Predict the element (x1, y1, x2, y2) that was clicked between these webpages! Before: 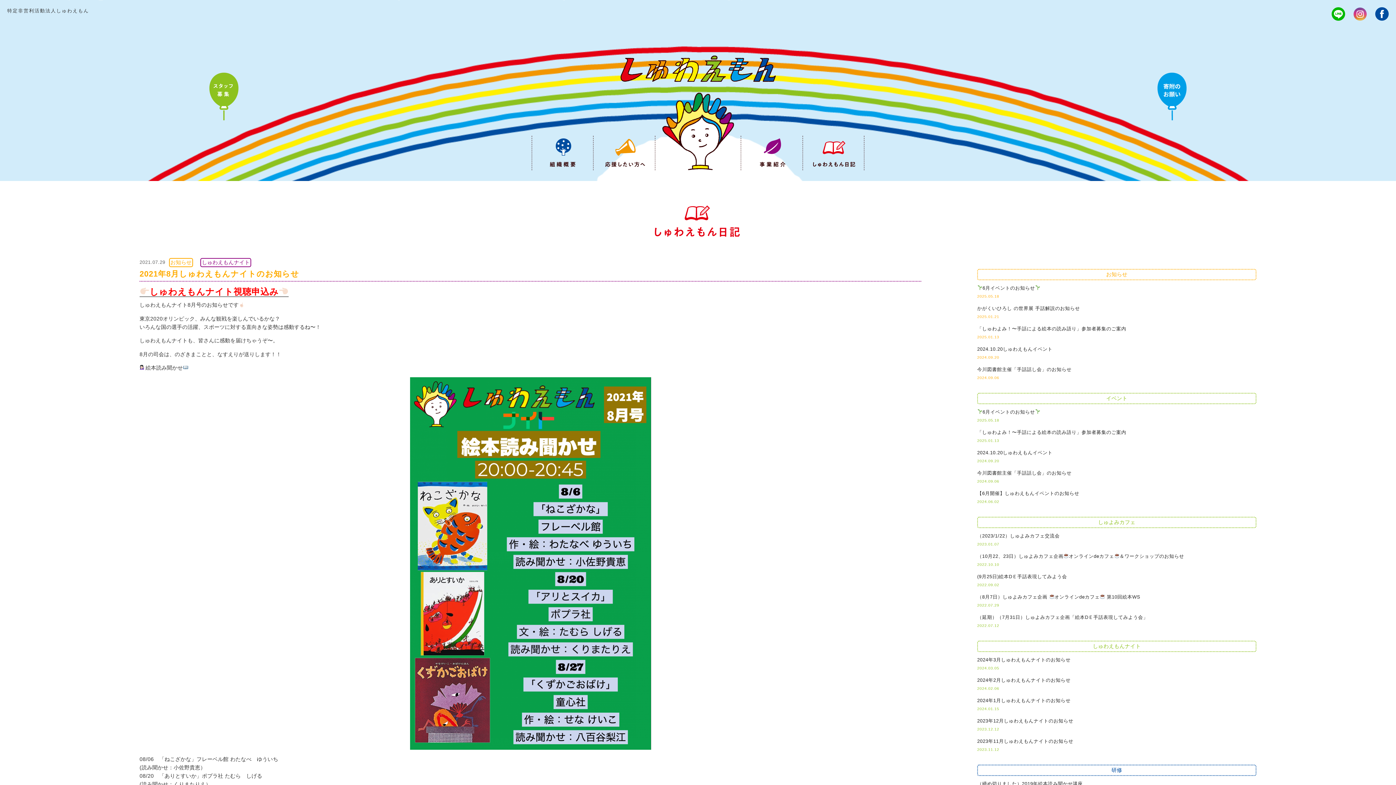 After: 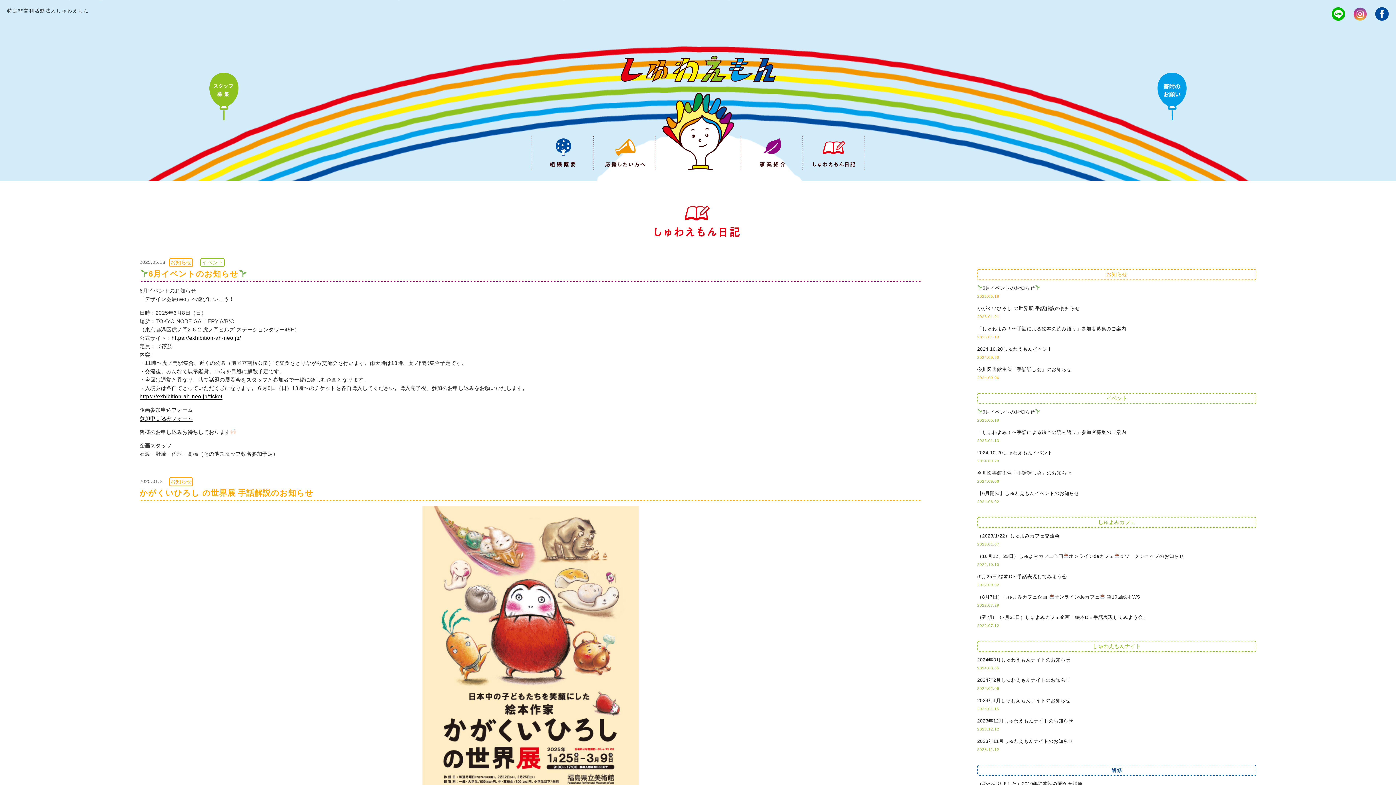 Action: bbox: (809, 136, 857, 170)